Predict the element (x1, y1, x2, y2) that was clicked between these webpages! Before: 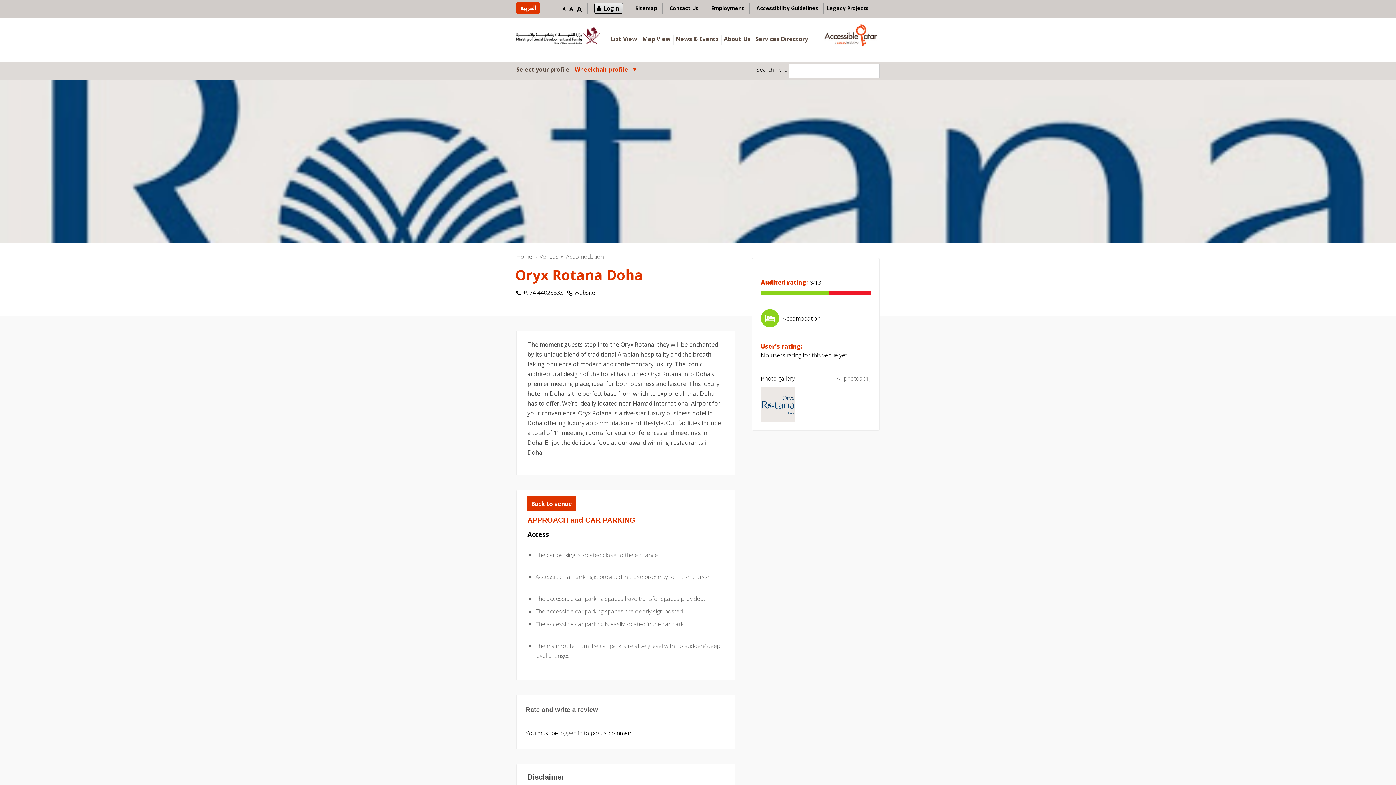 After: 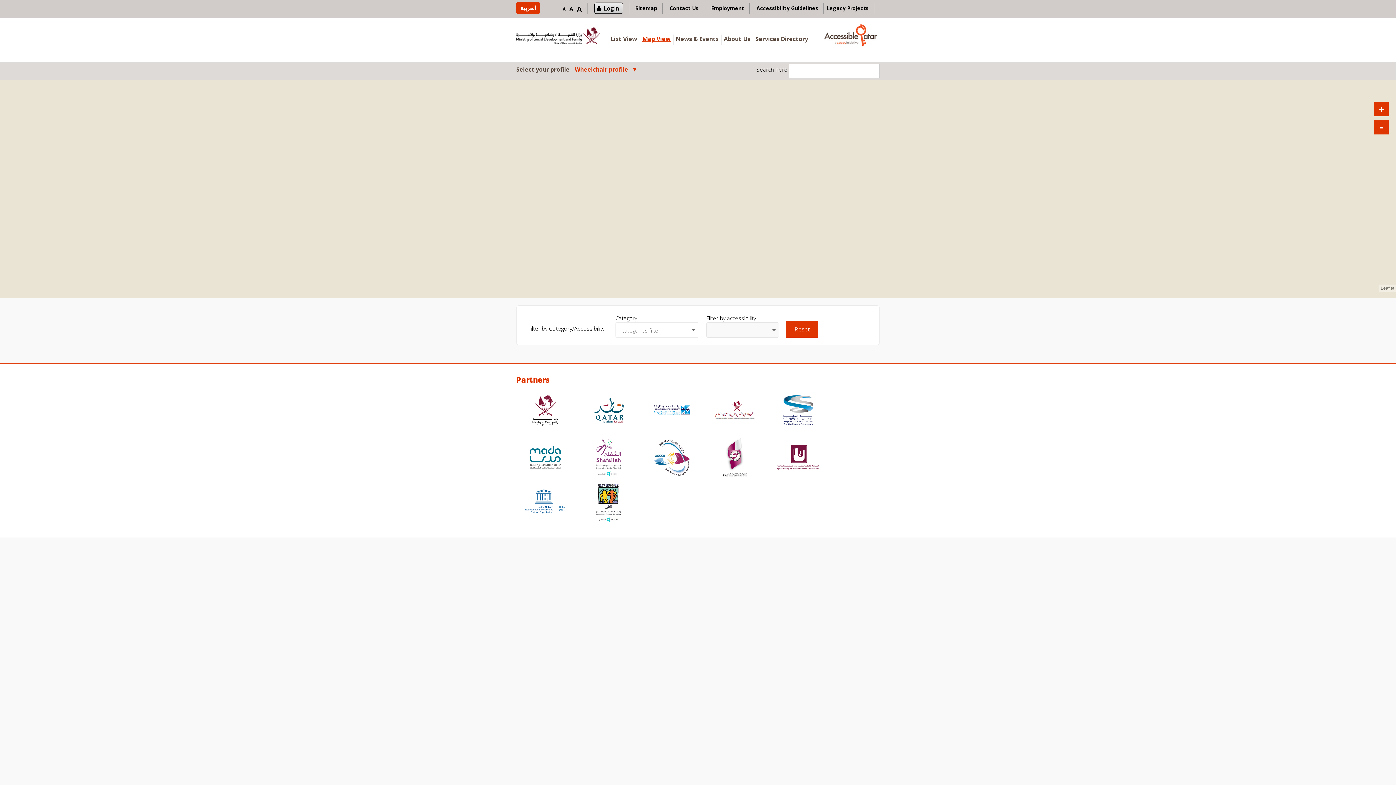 Action: label: Map View bbox: (640, 34, 673, 43)